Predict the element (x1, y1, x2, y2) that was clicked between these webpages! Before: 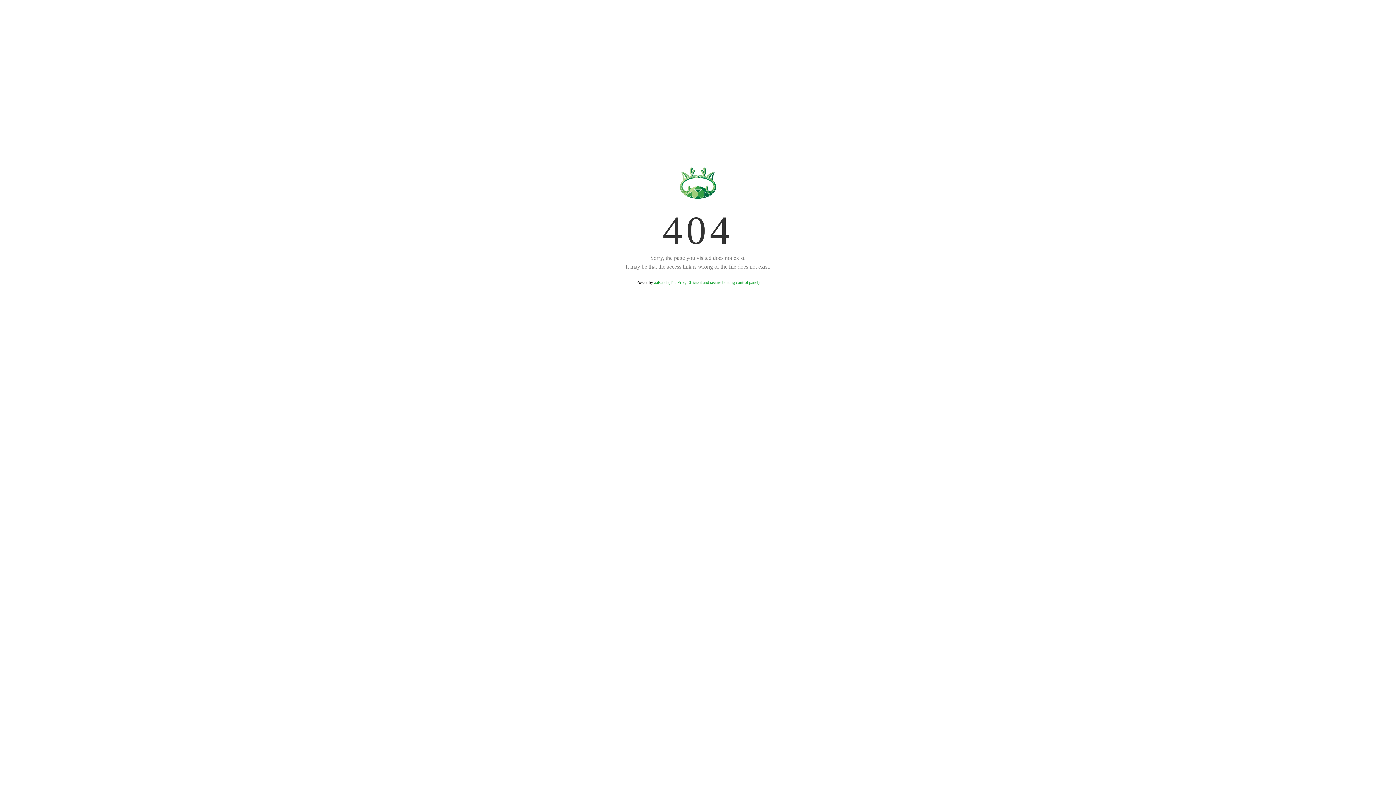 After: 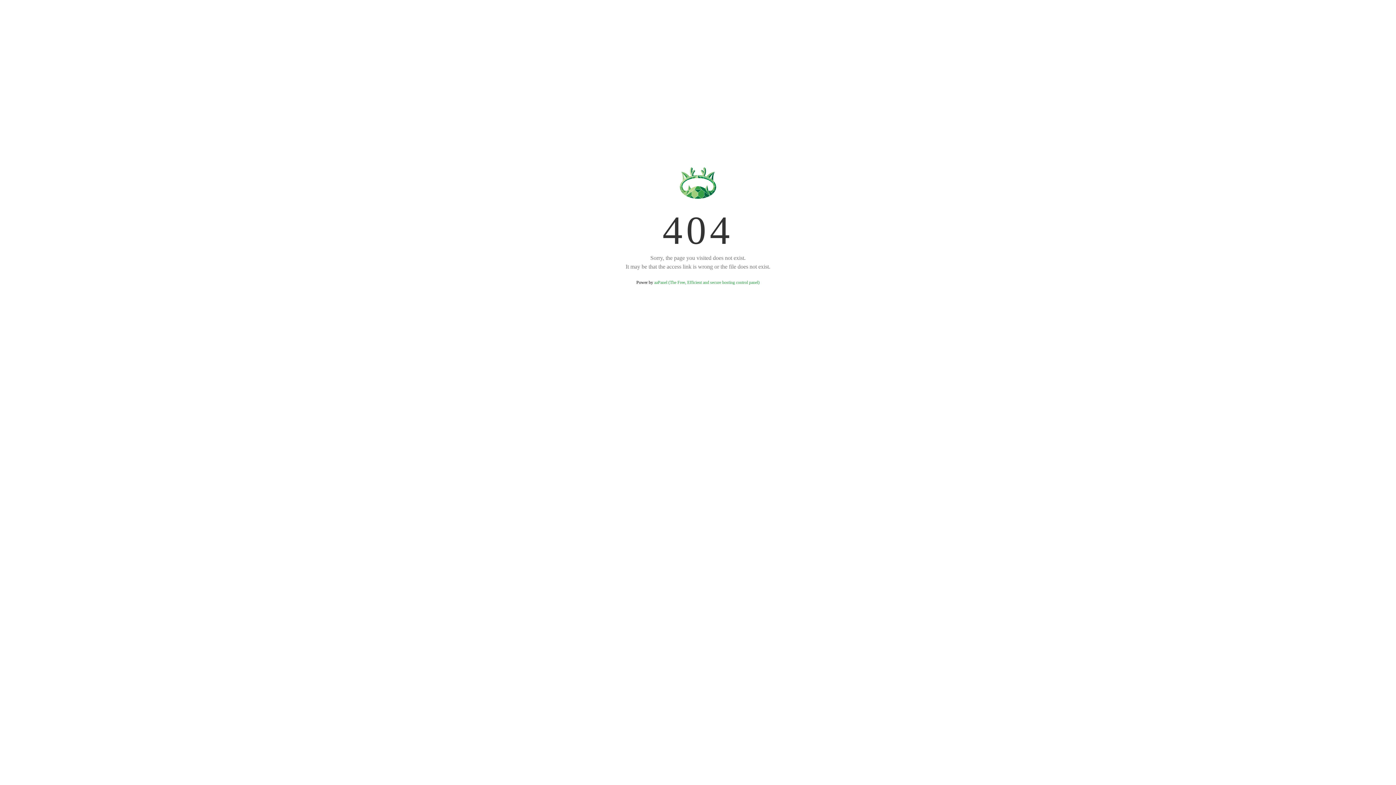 Action: bbox: (654, 280, 759, 285) label: aaPanel (The Free, Efficient and secure hosting control panel)